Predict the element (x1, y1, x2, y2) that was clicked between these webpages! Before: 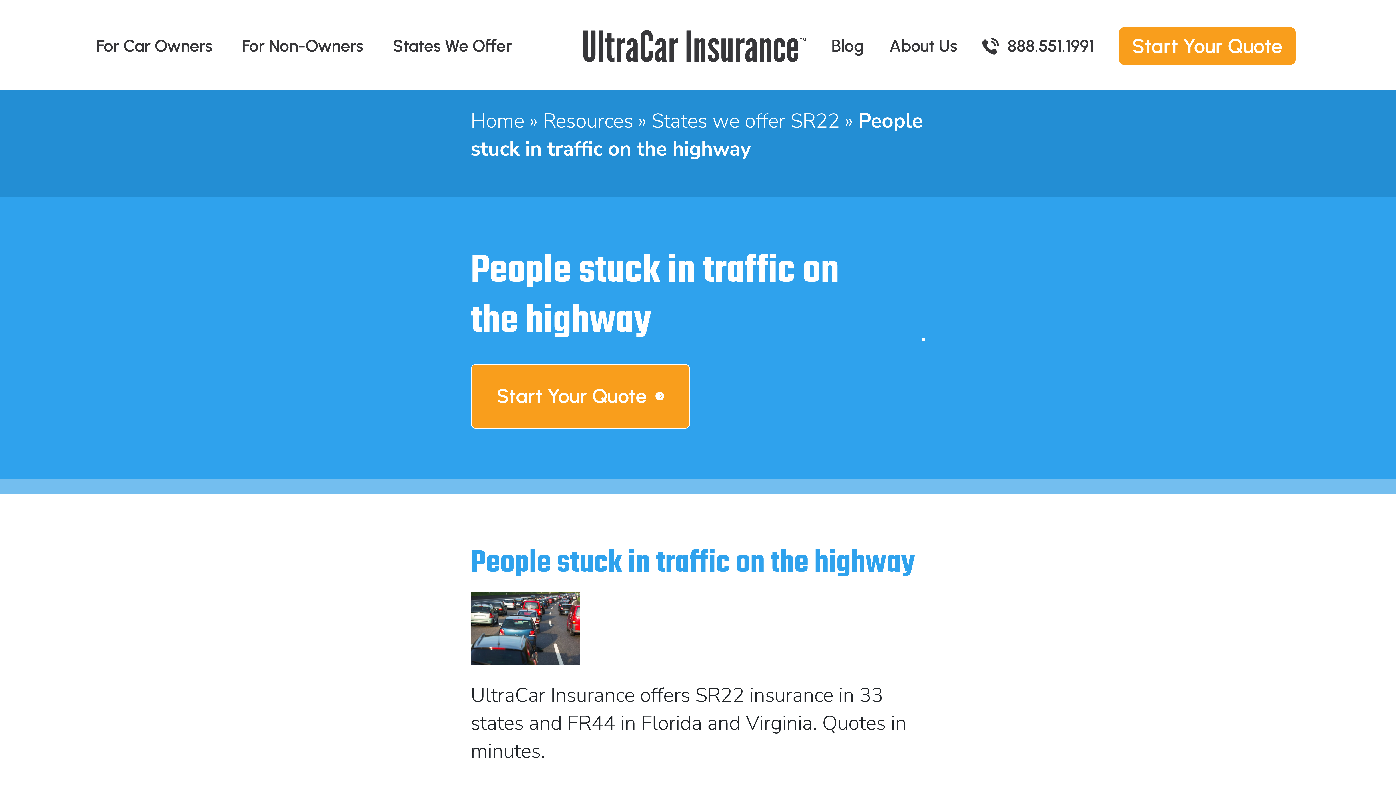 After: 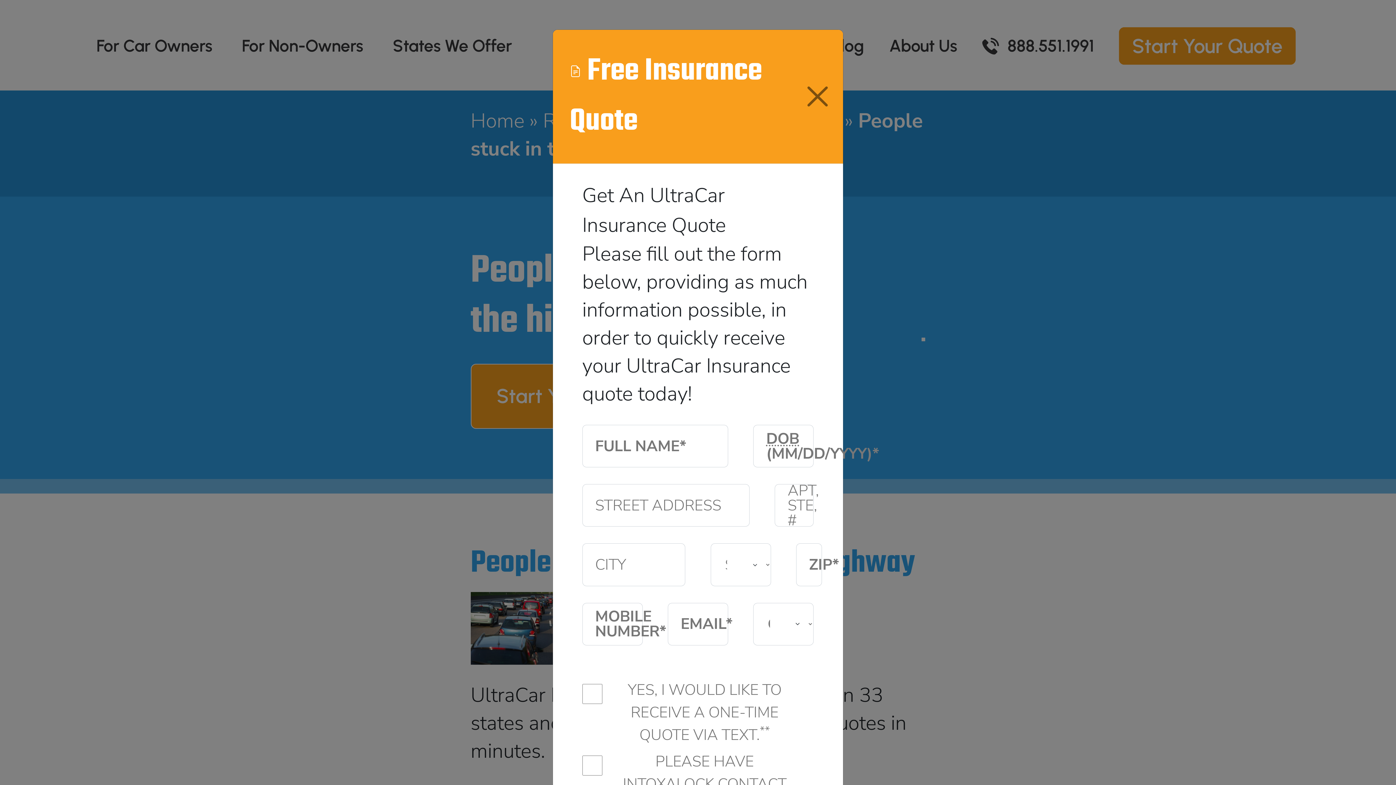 Action: label: Start Your Quote bbox: (1119, 27, 1295, 64)